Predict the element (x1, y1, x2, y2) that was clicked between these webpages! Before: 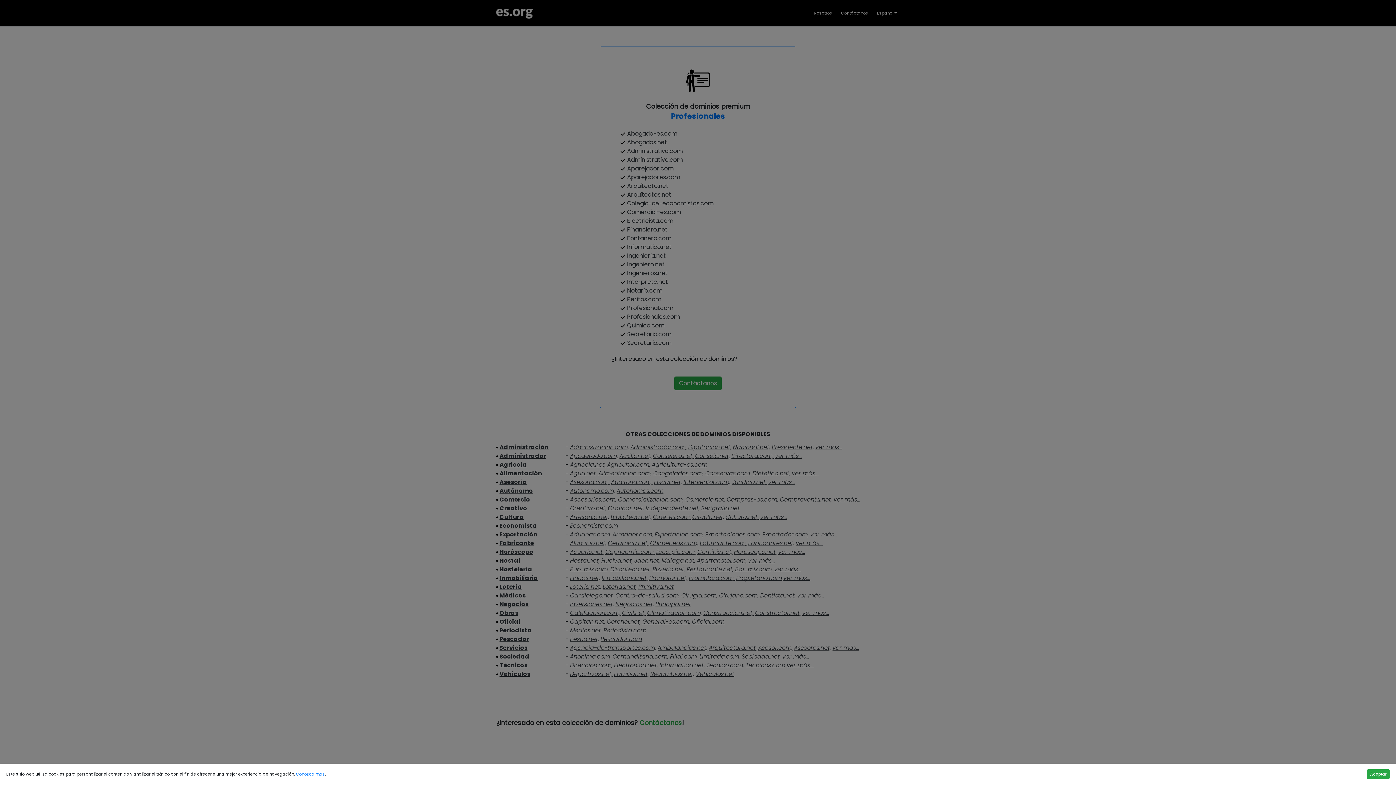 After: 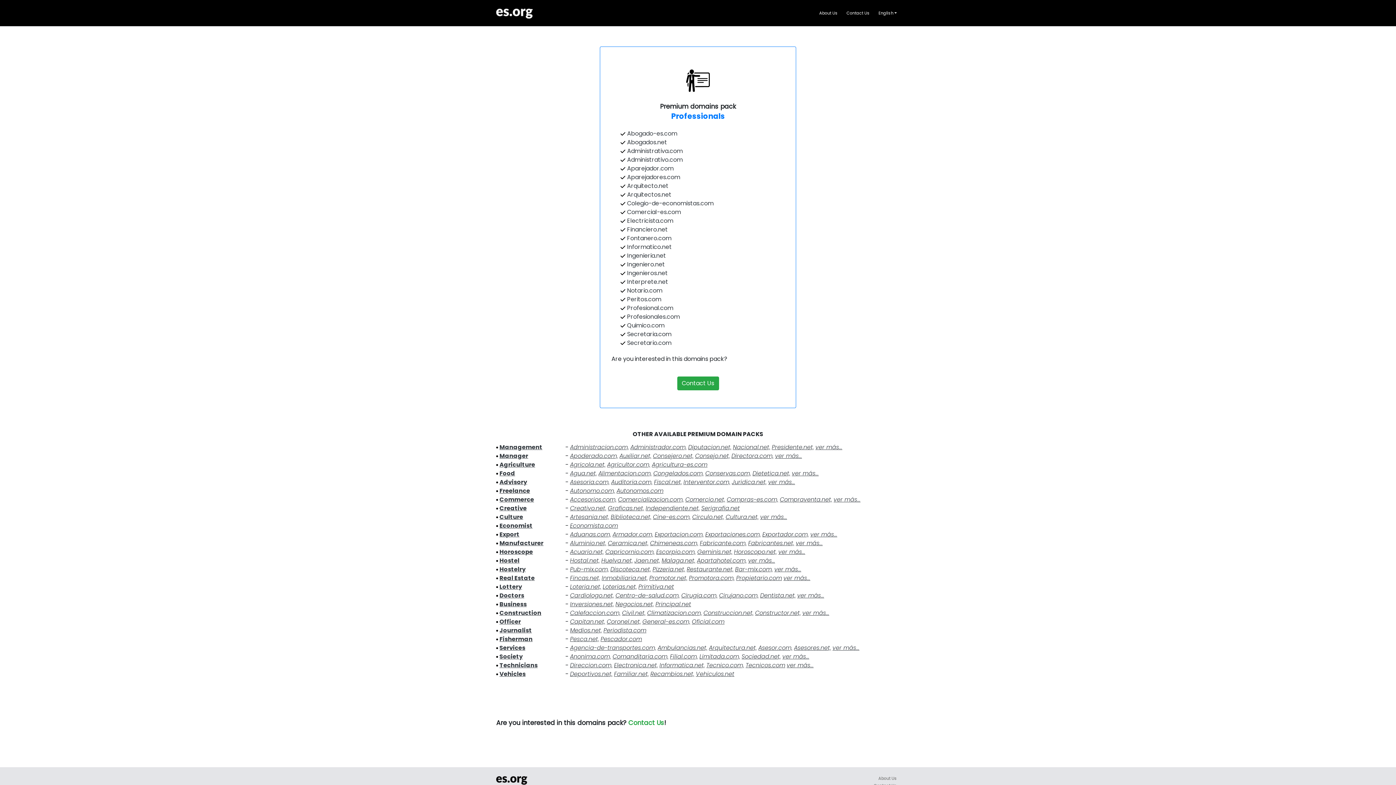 Action: label: Aceptar bbox: (1367, 769, 1390, 779)